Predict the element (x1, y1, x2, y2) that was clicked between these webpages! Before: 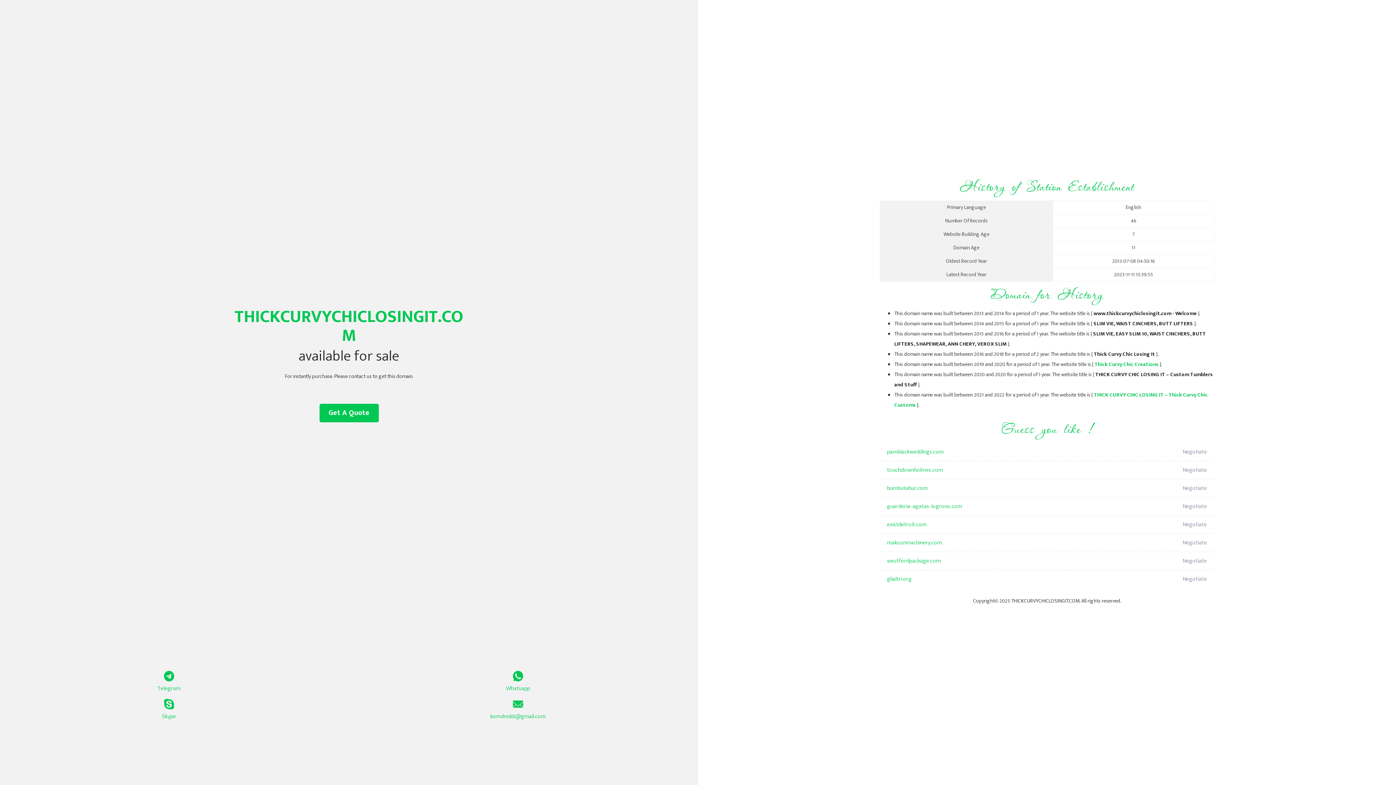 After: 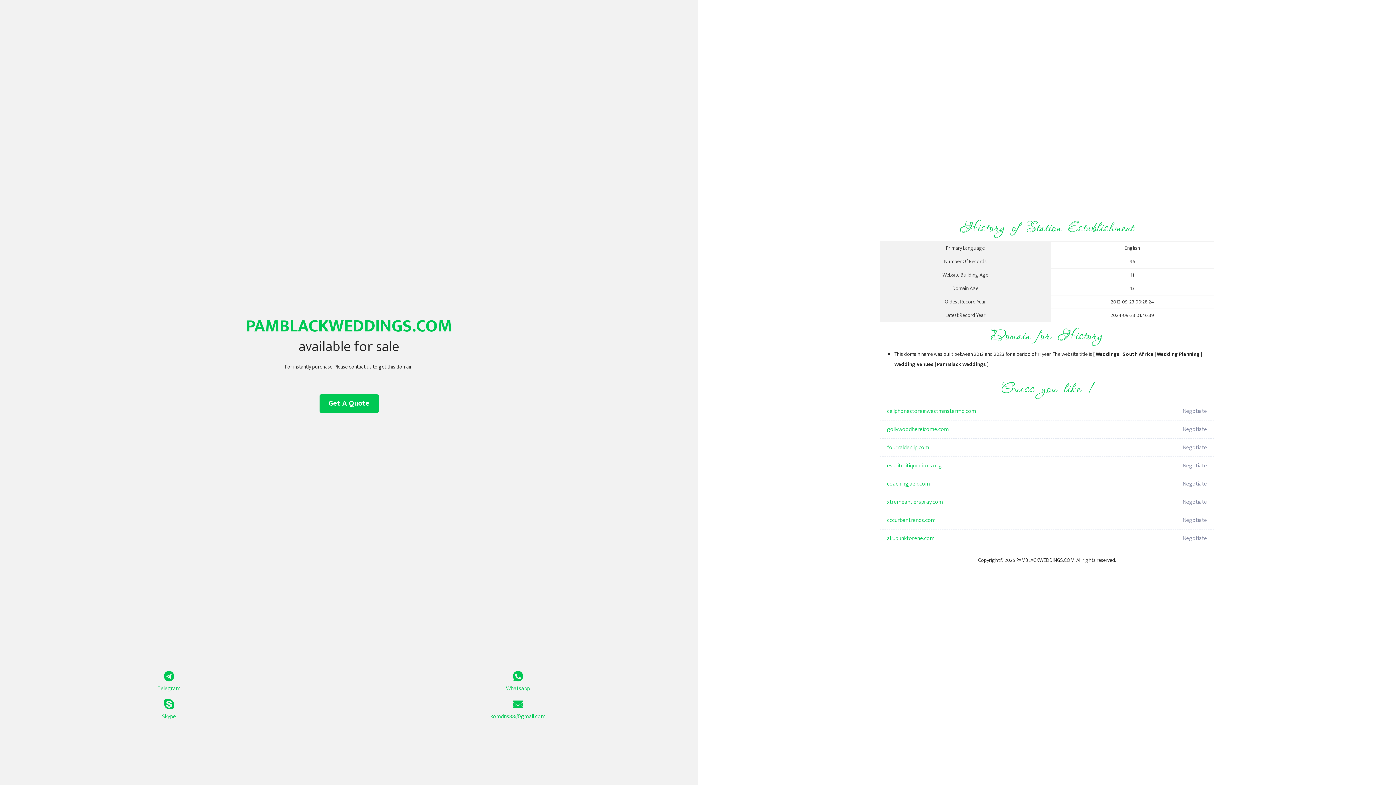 Action: bbox: (887, 443, 1098, 461) label: pamblackweddings.com